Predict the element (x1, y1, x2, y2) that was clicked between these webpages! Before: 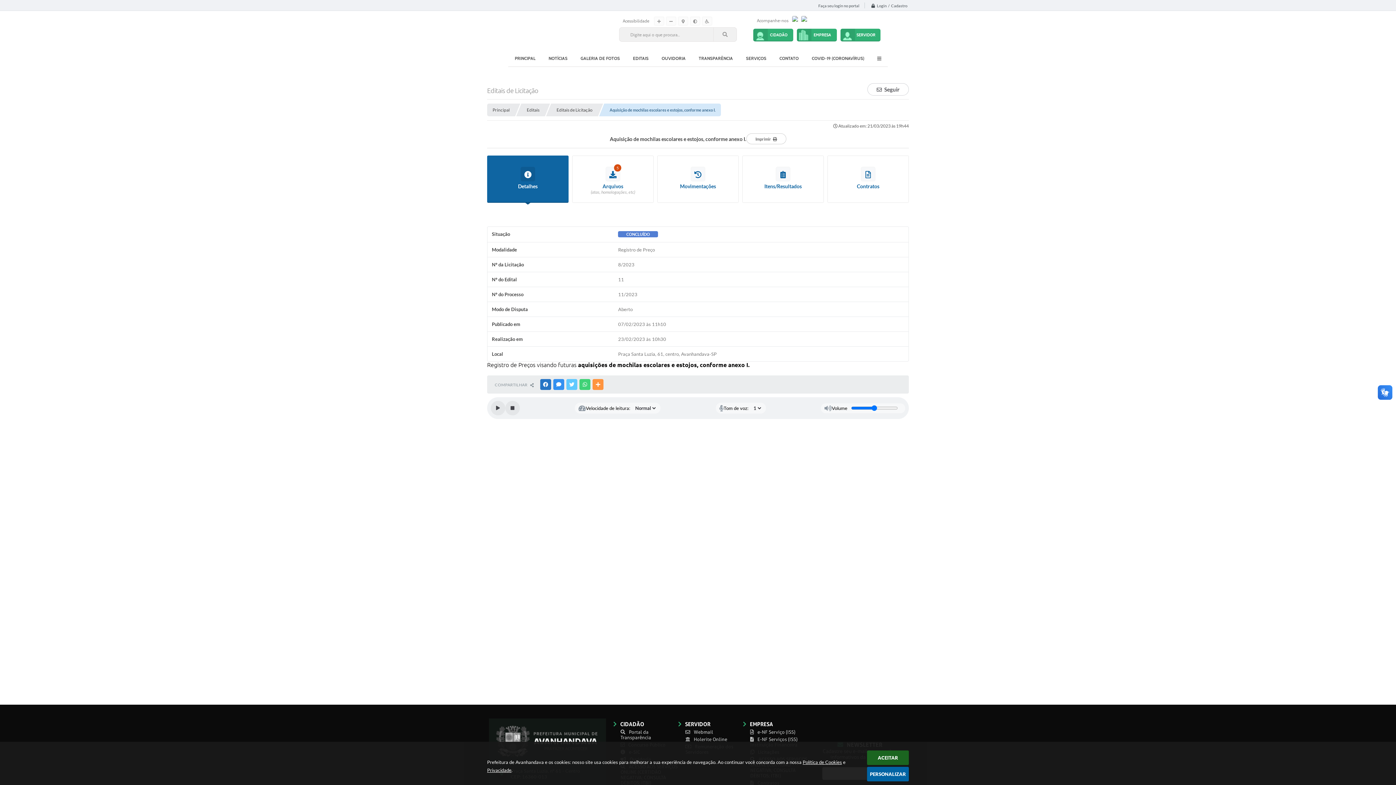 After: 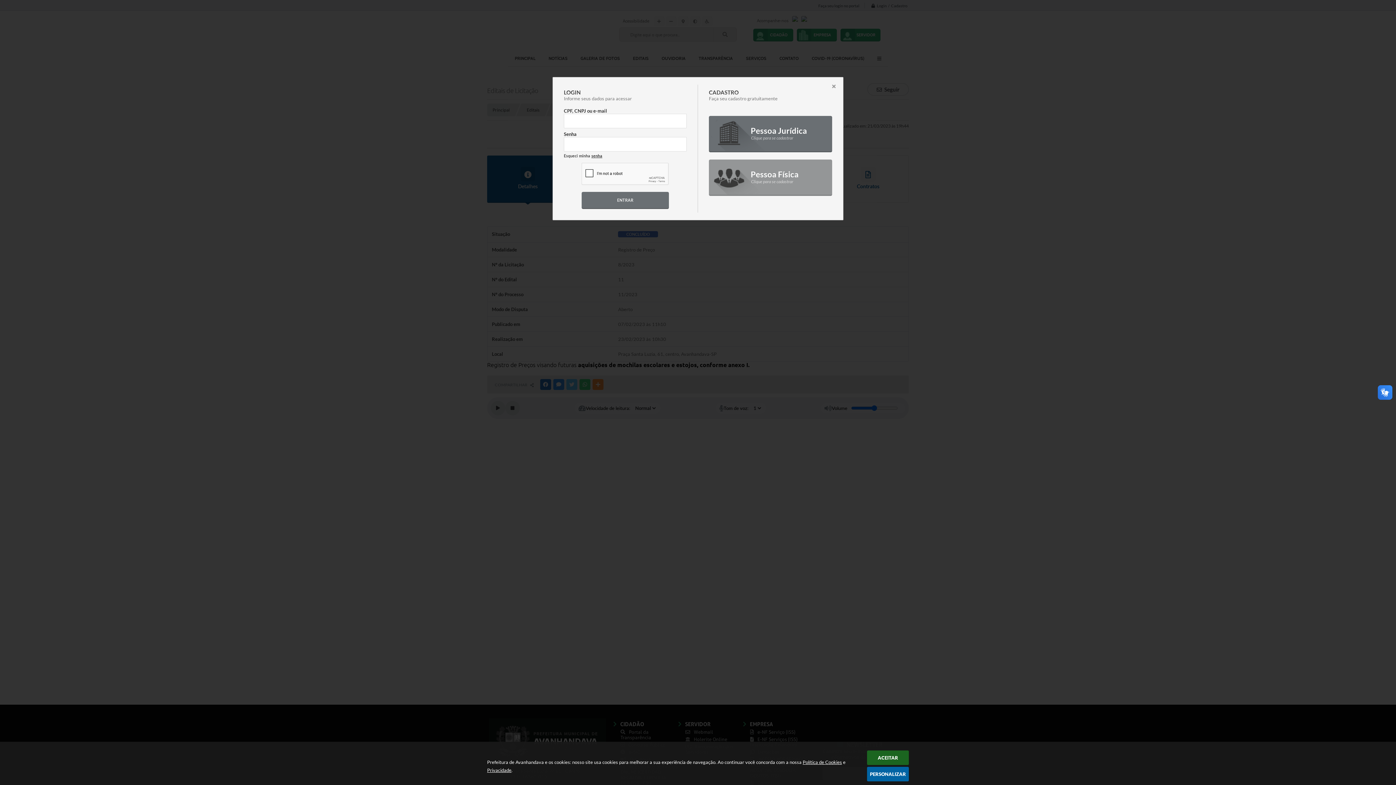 Action: label: Seguir bbox: (867, 83, 909, 95)